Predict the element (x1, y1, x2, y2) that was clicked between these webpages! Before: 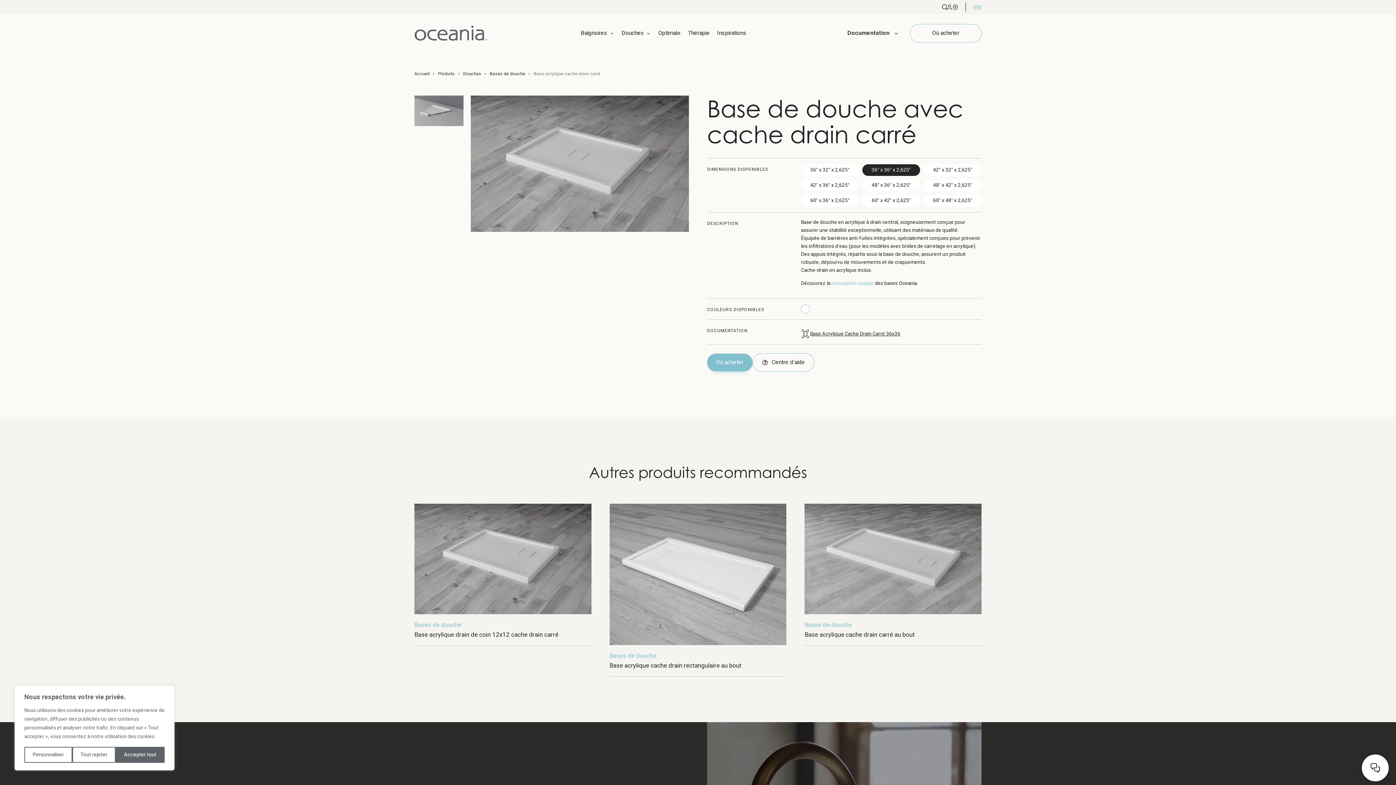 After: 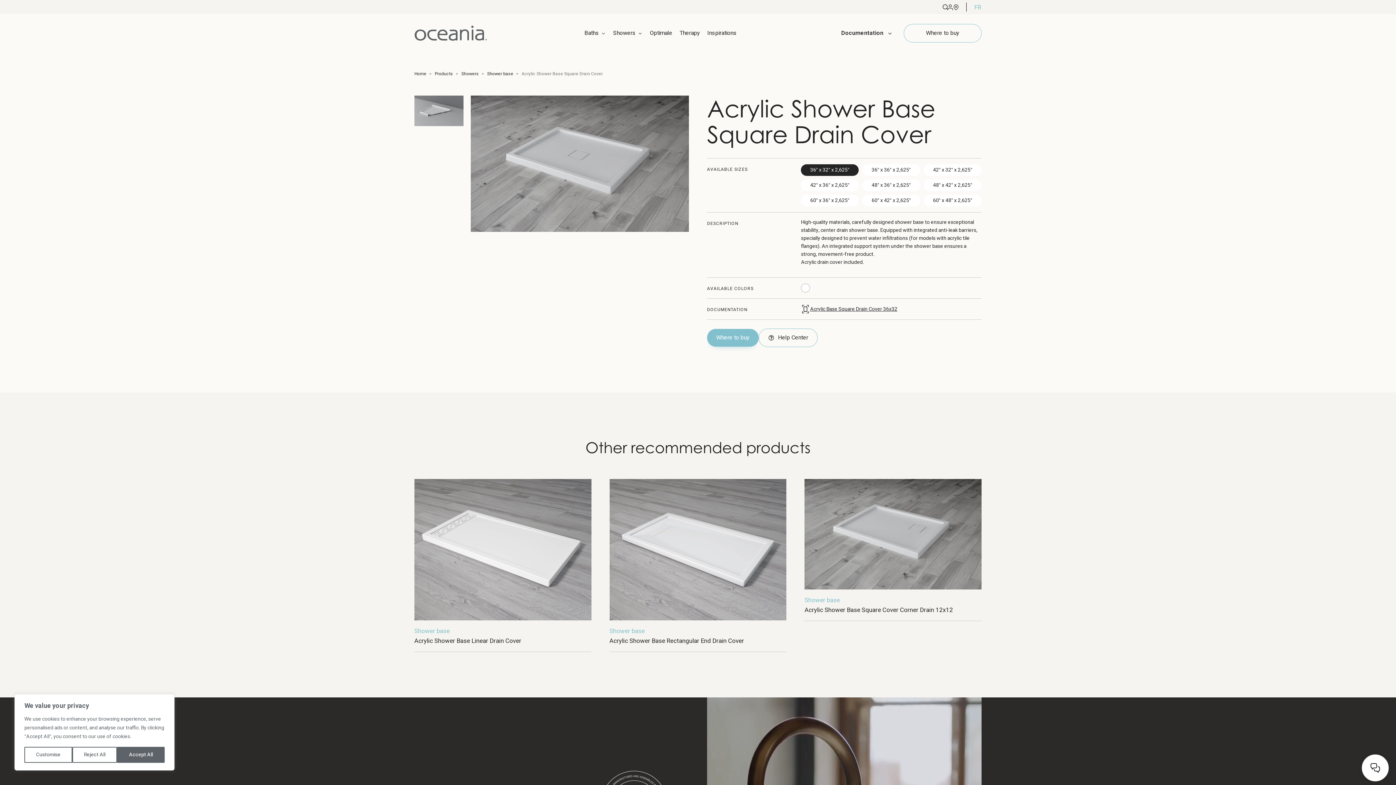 Action: bbox: (973, 4, 981, 10) label: EN